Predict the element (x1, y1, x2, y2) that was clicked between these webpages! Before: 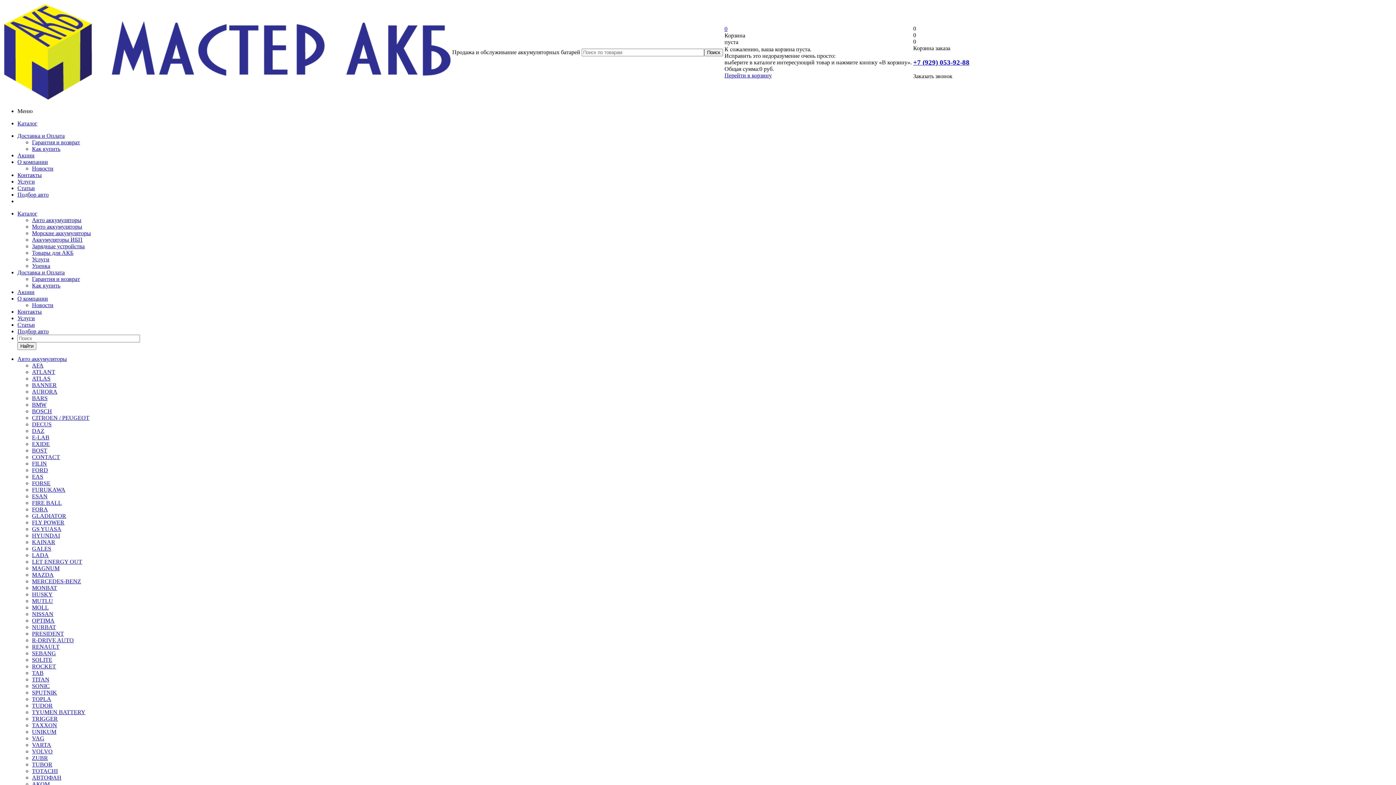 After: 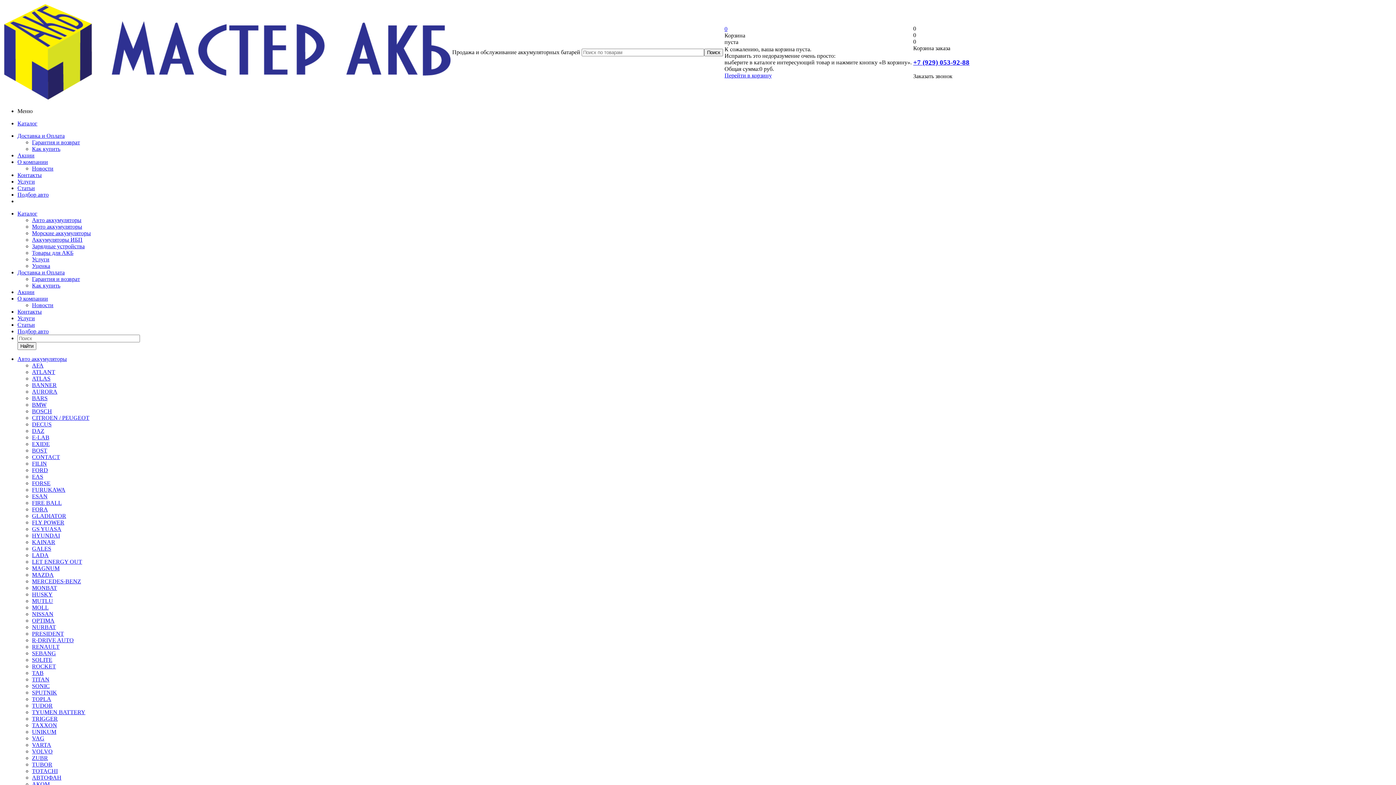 Action: label: MONBAT bbox: (32, 585, 57, 591)